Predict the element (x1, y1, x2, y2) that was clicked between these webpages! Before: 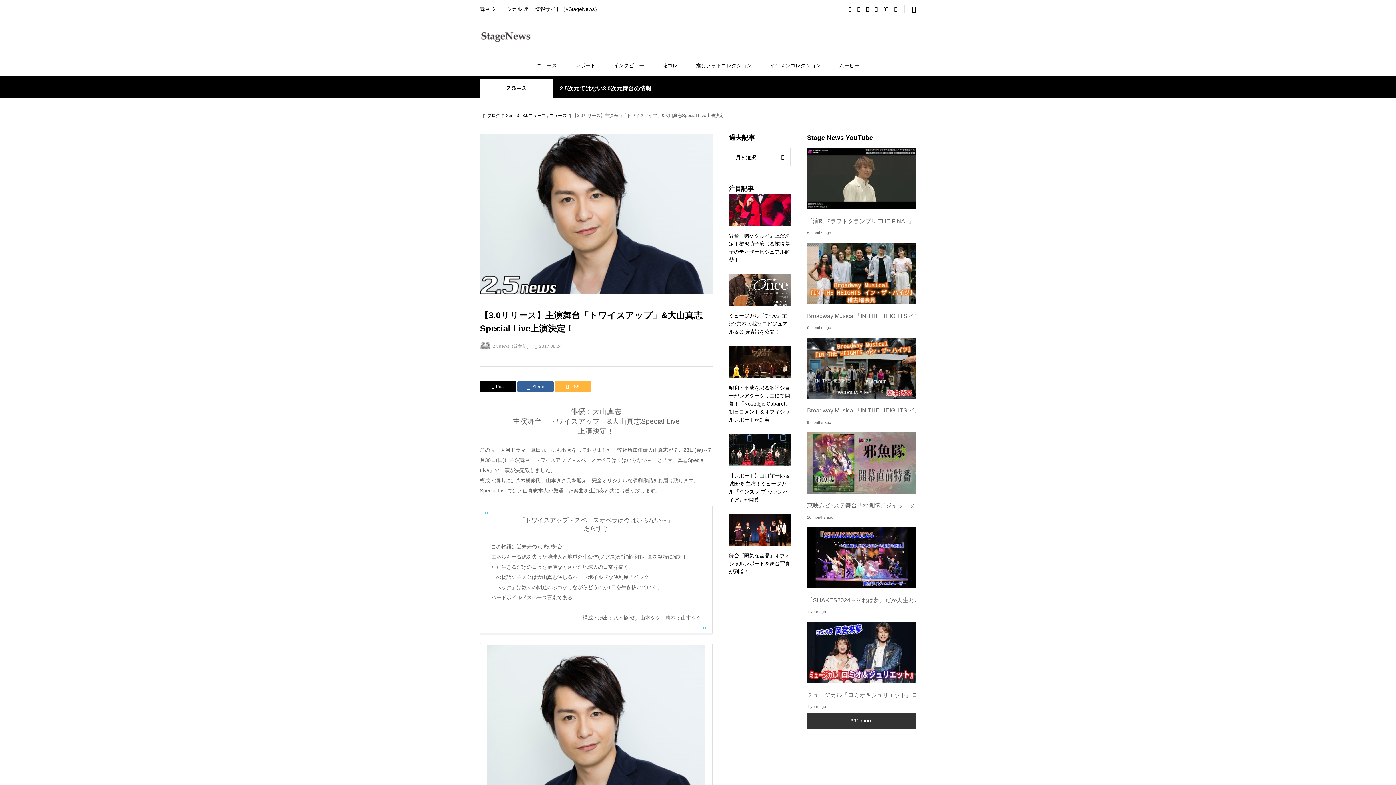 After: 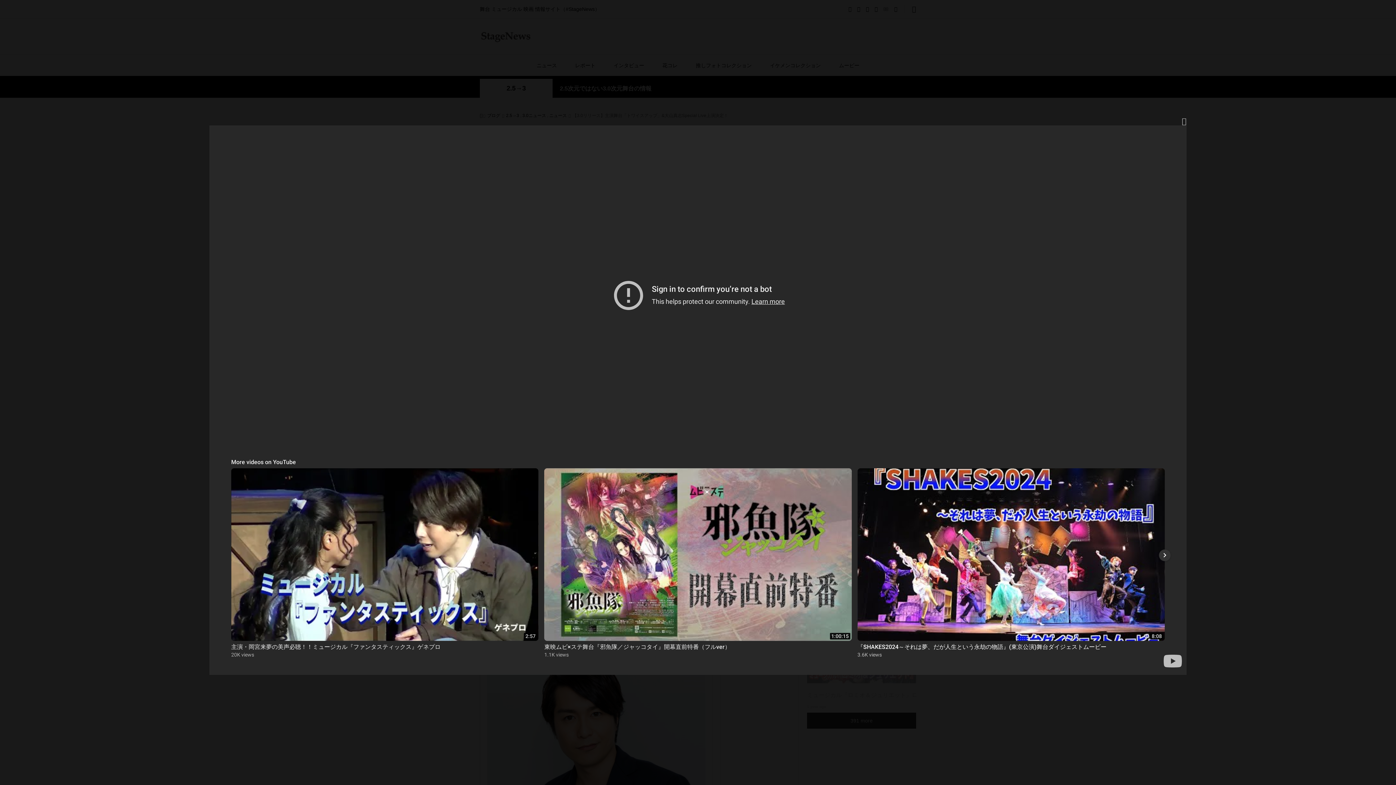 Action: bbox: (807, 620, 916, 685)